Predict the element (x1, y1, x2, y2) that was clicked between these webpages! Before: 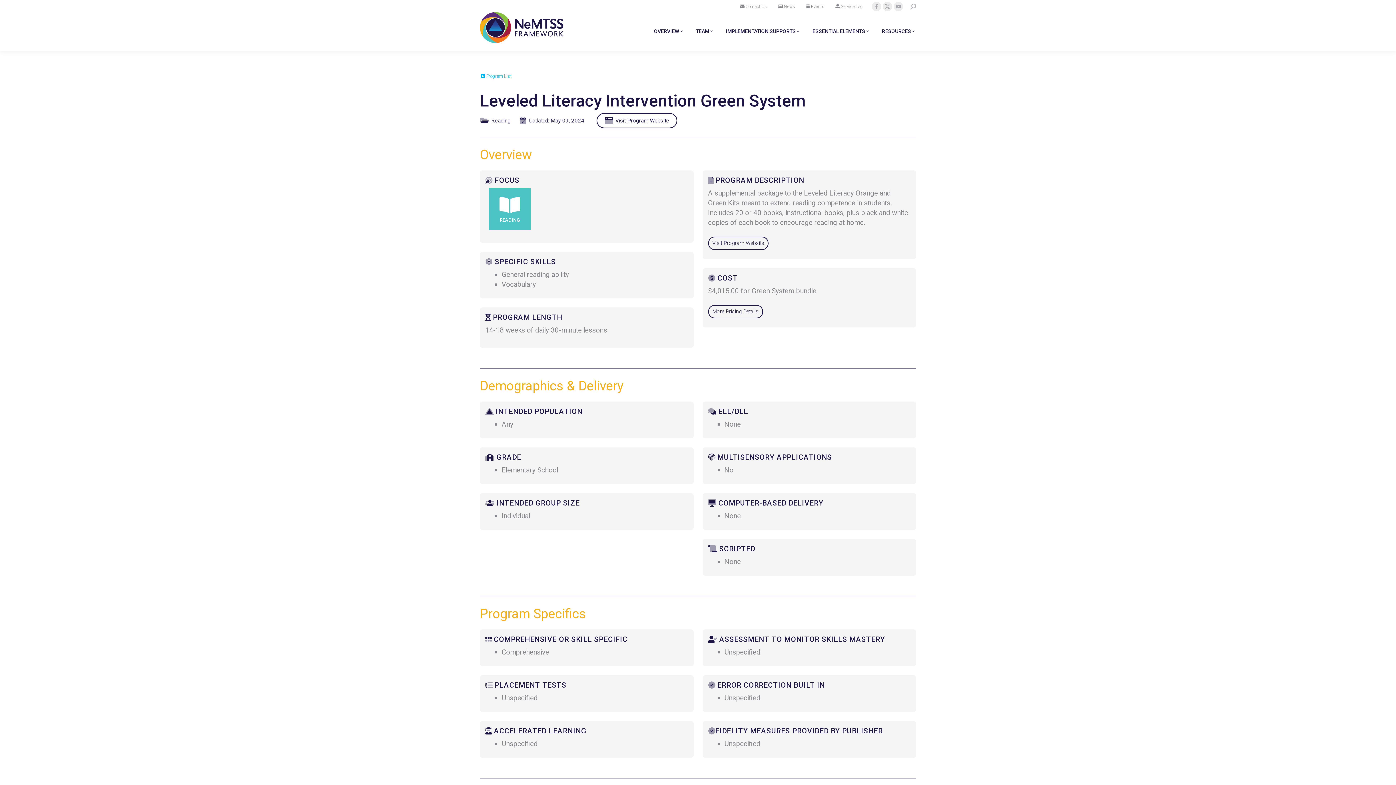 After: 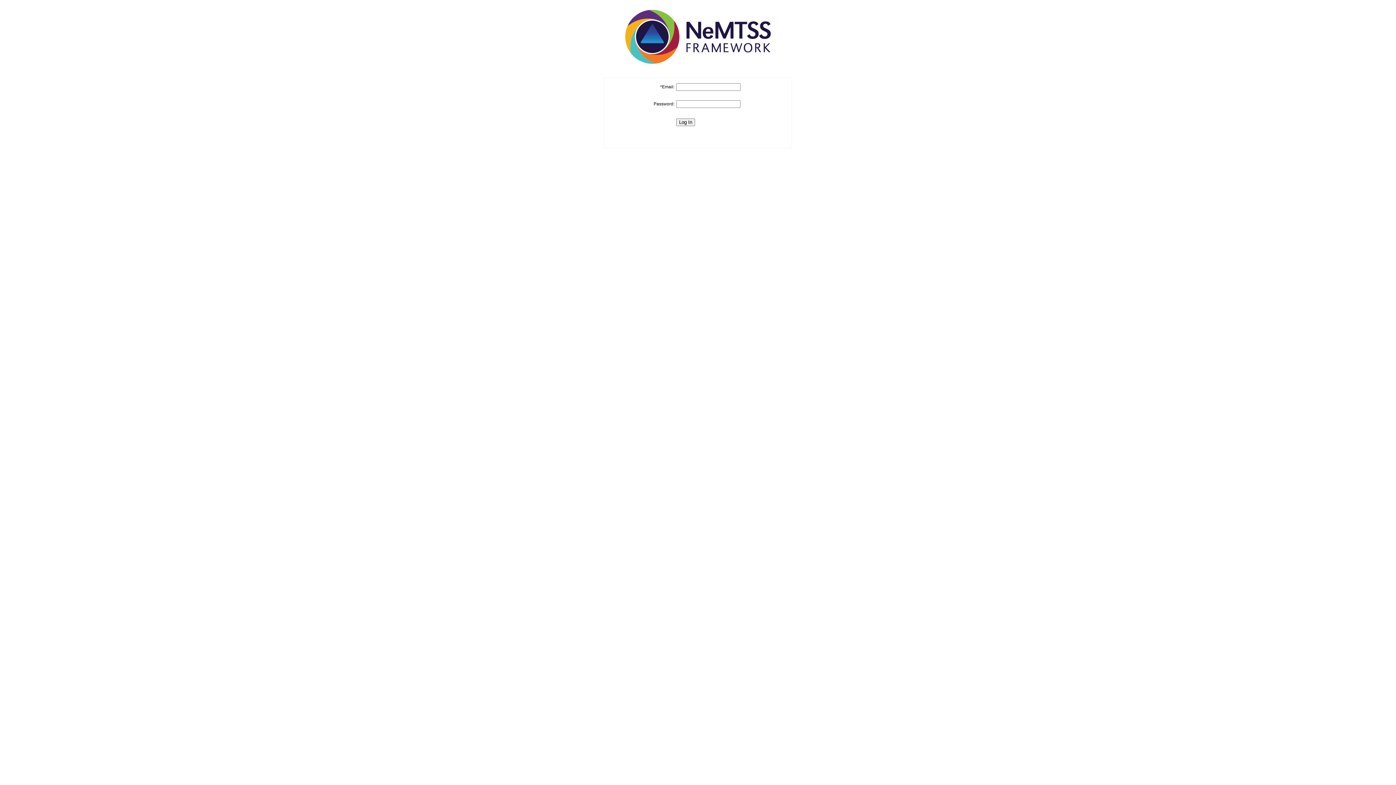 Action: bbox: (833, 0, 864, 12) label:  Service Log